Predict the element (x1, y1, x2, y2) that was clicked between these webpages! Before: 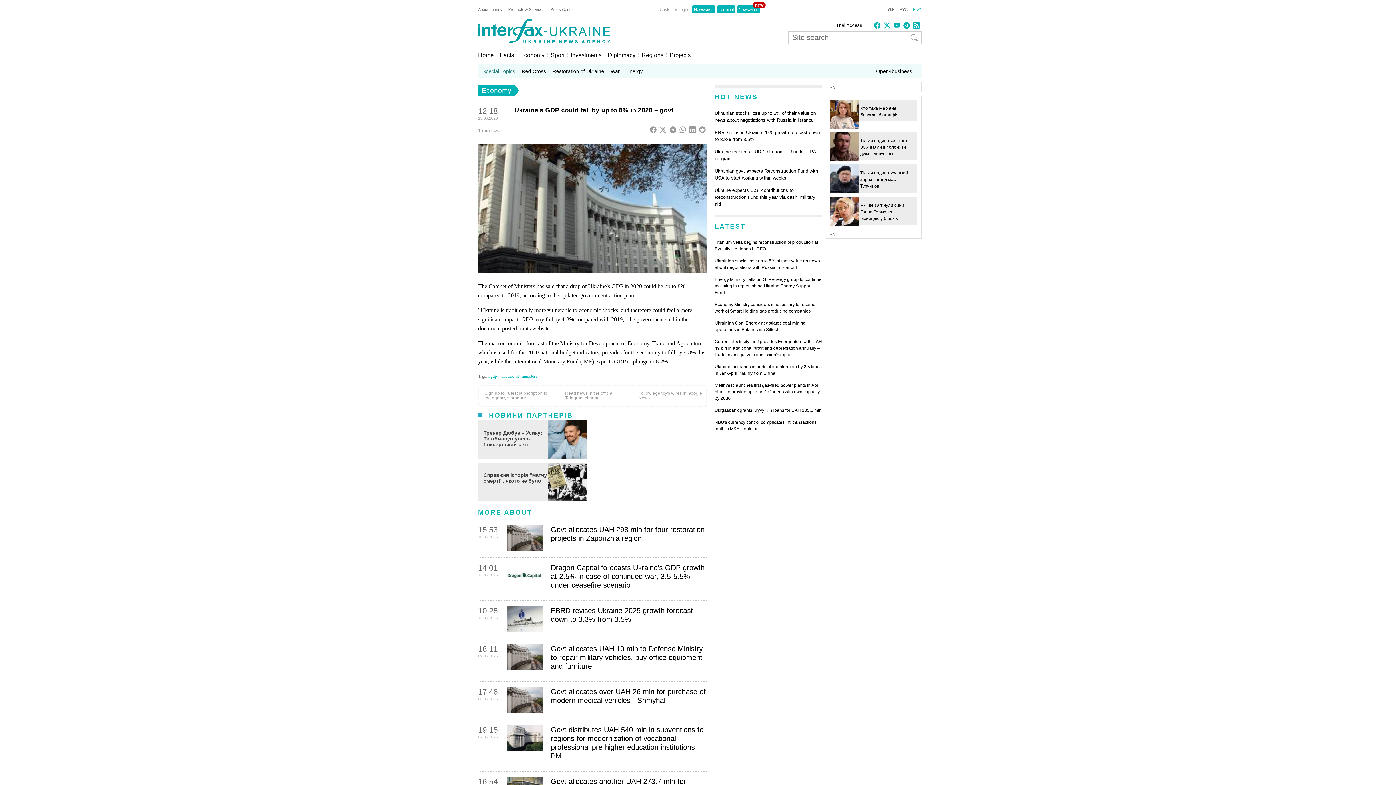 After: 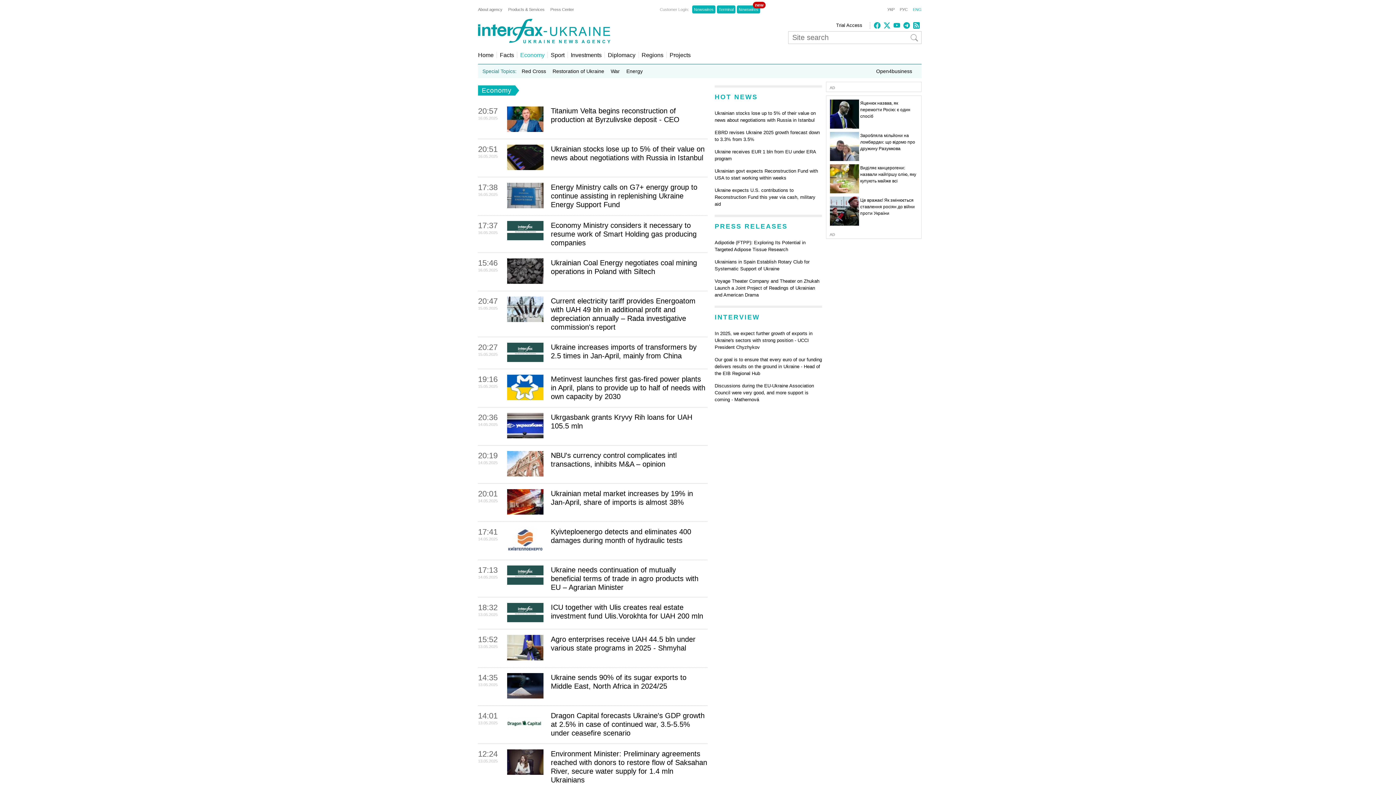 Action: label: Economy bbox: (481, 86, 511, 94)